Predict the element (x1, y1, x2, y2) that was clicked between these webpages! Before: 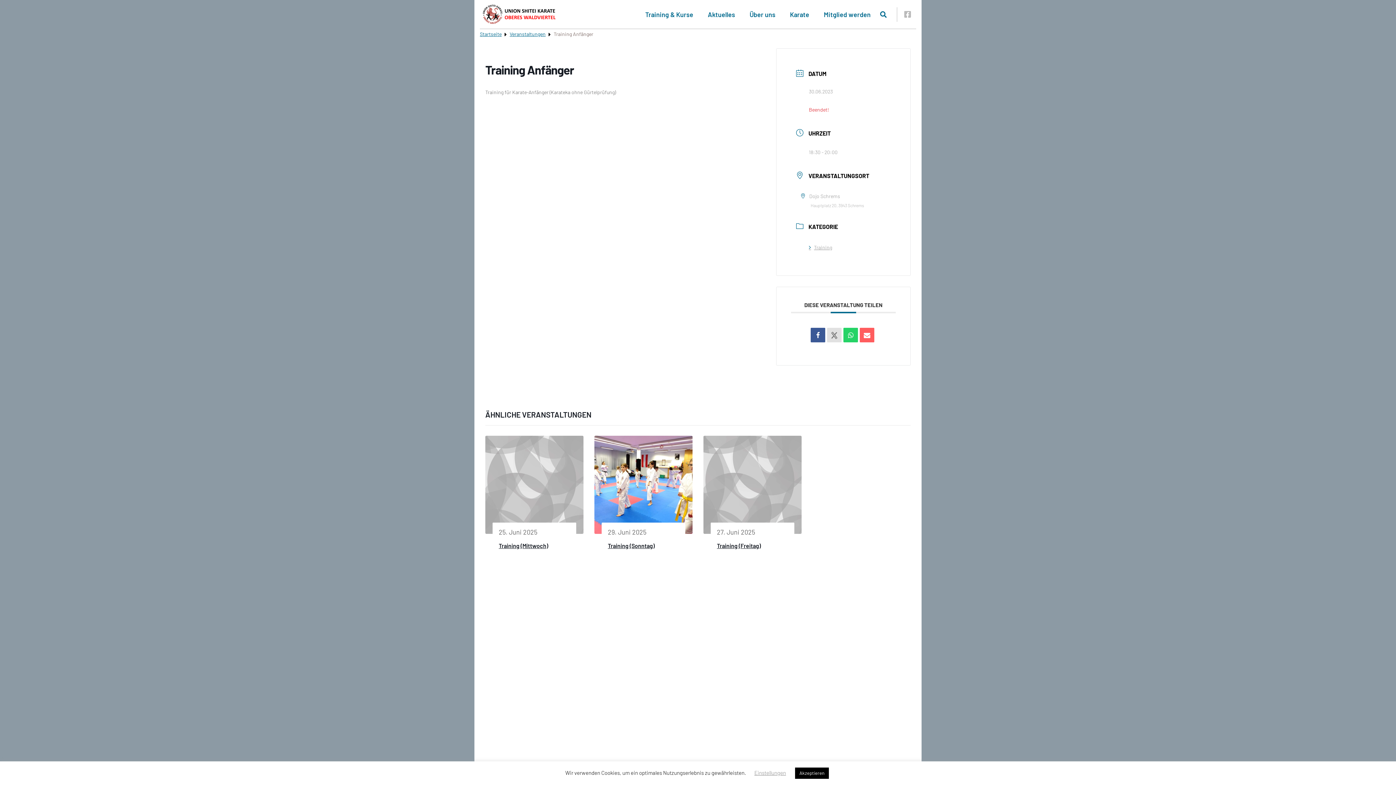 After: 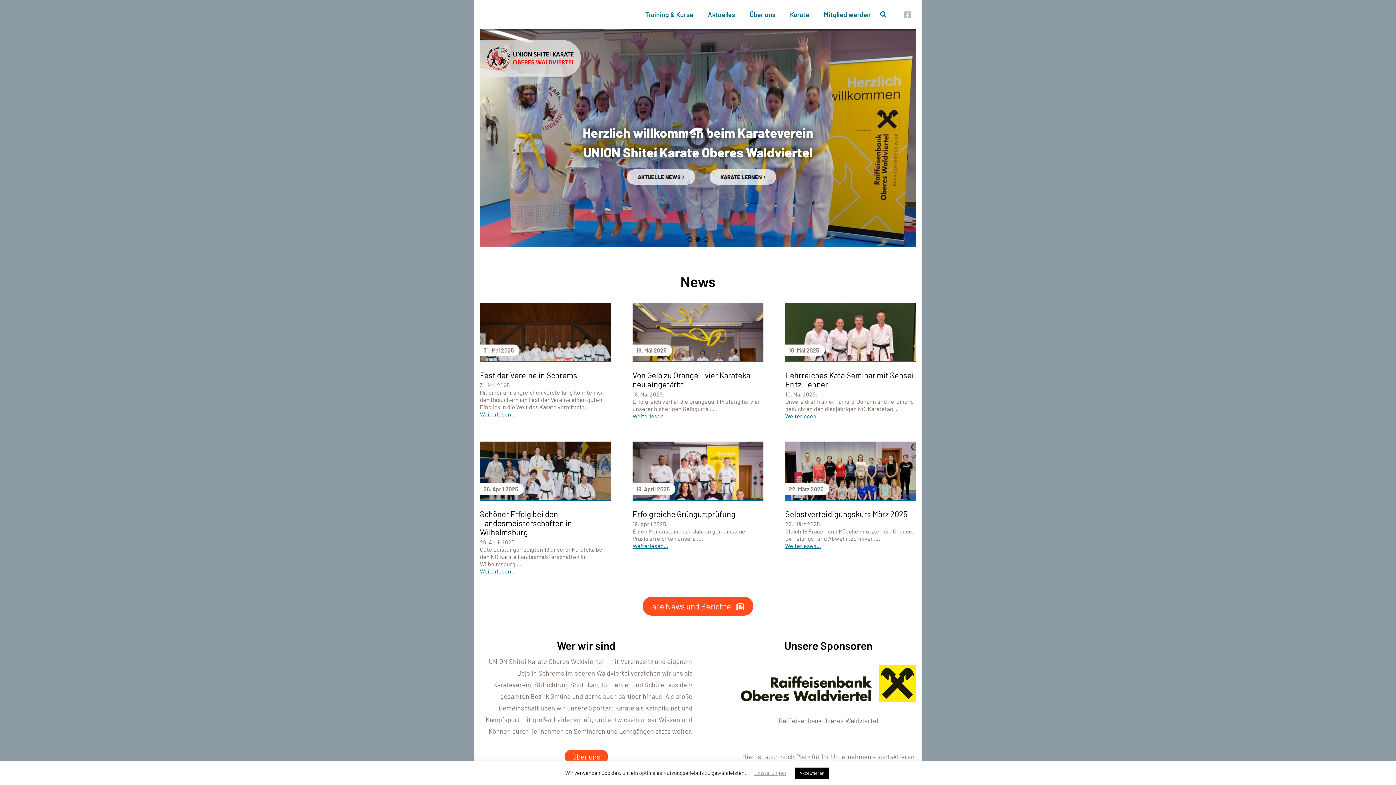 Action: bbox: (480, 30, 501, 37) label: Startseite